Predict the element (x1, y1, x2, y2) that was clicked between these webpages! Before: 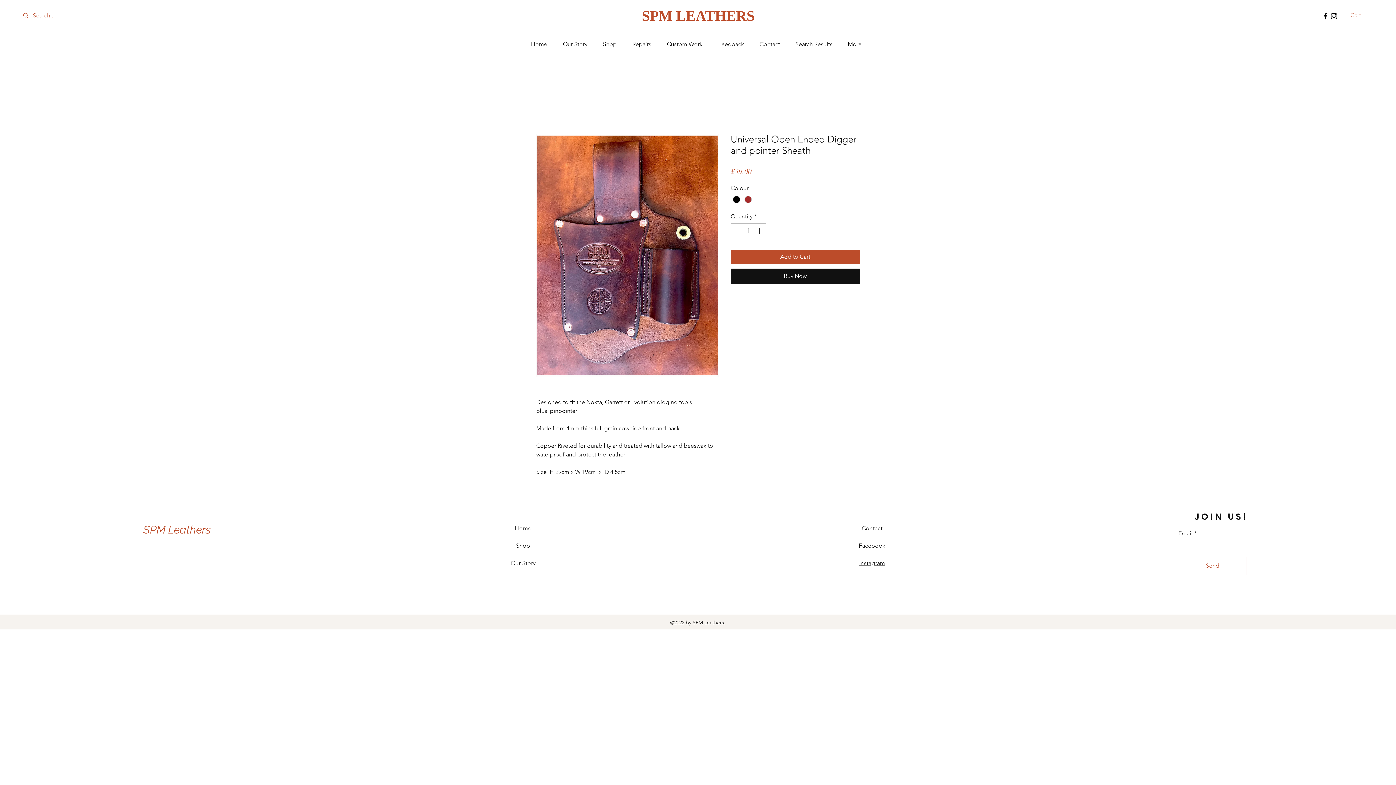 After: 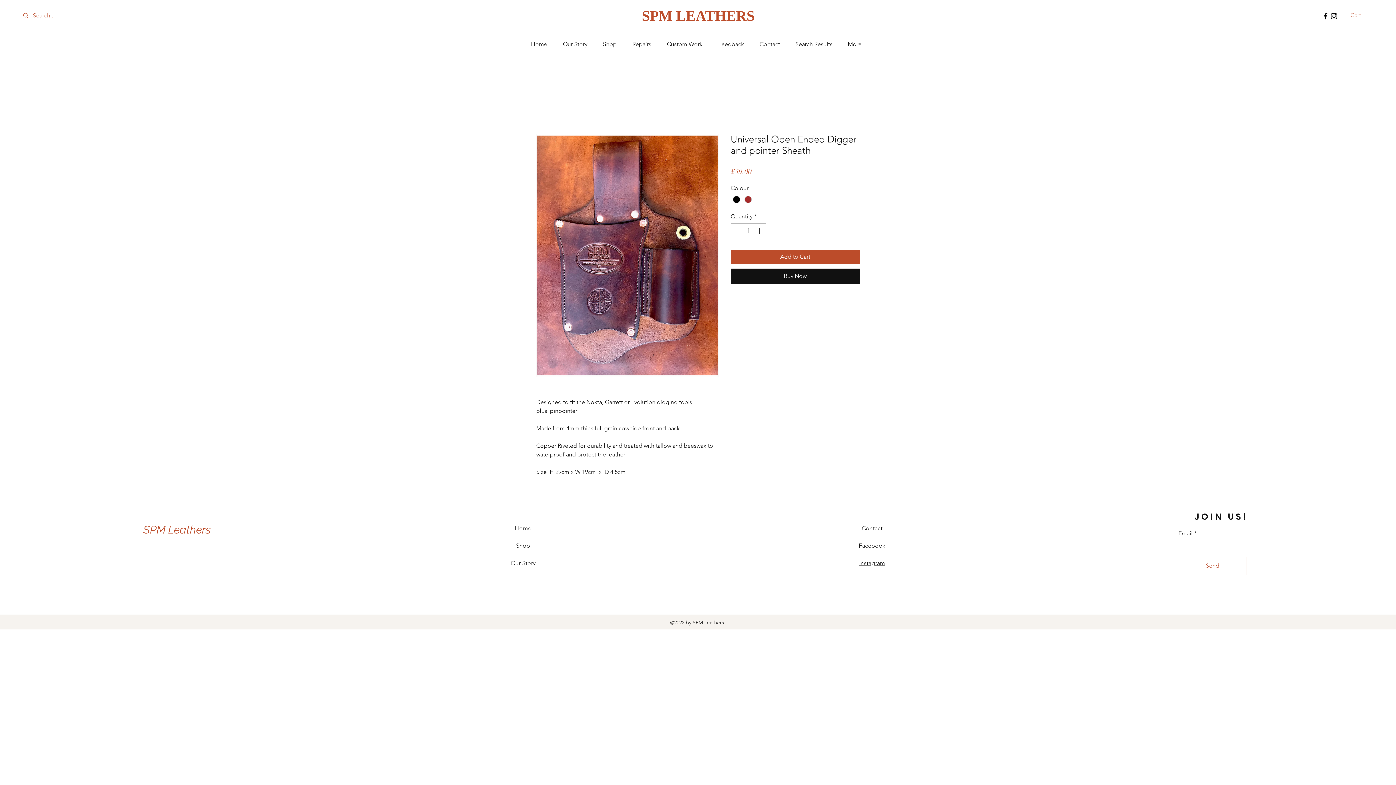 Action: label: Cart bbox: (1350, 12, 1370, 18)